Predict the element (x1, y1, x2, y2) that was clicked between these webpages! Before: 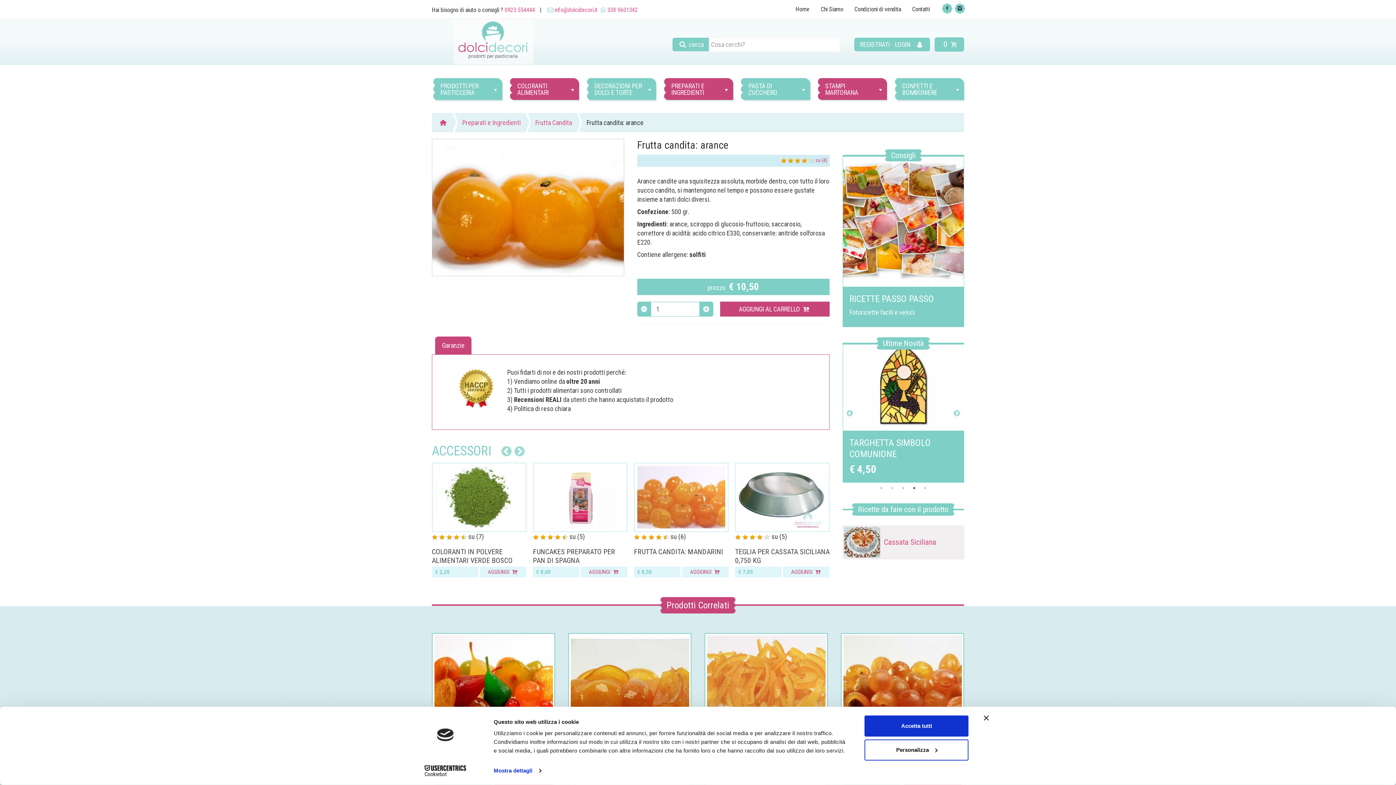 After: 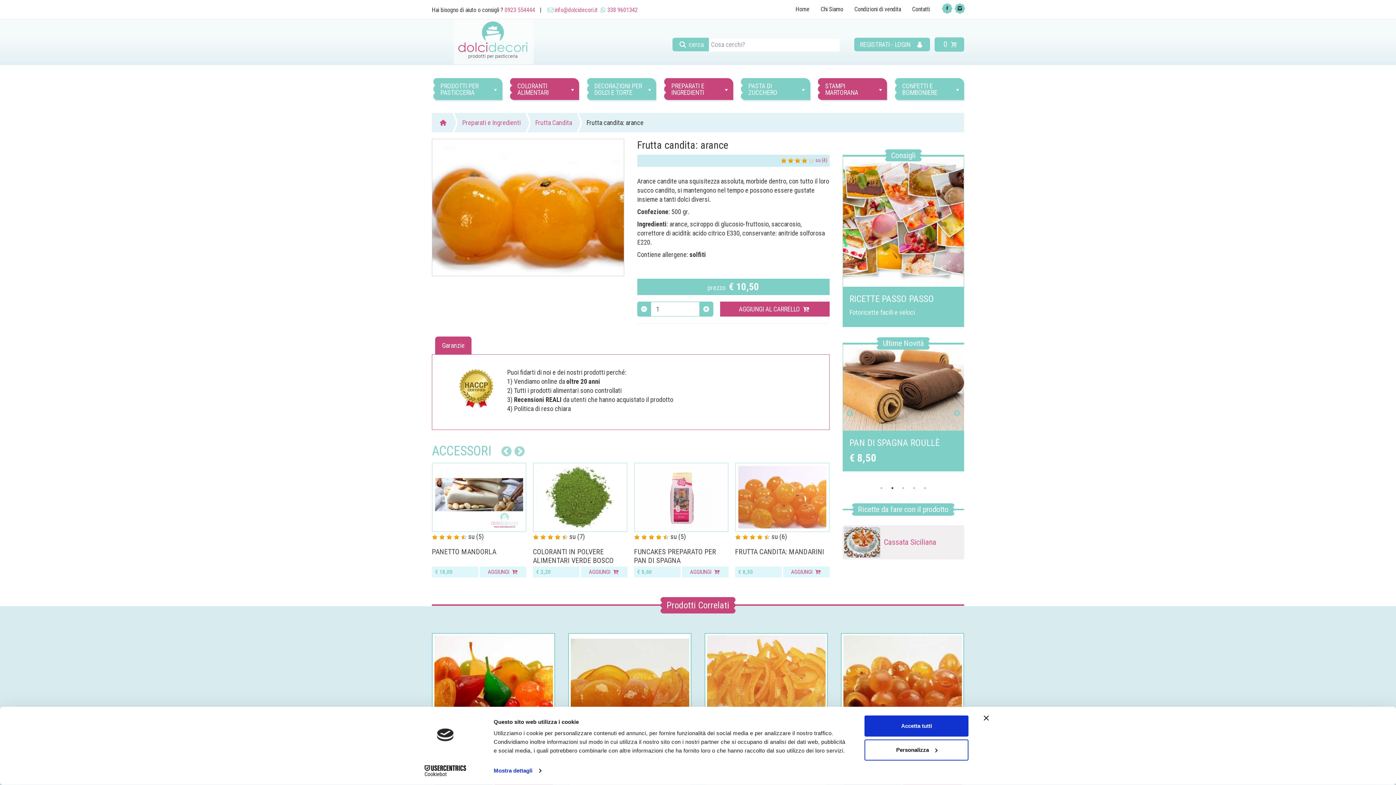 Action: bbox: (889, 484, 896, 492) label: 2